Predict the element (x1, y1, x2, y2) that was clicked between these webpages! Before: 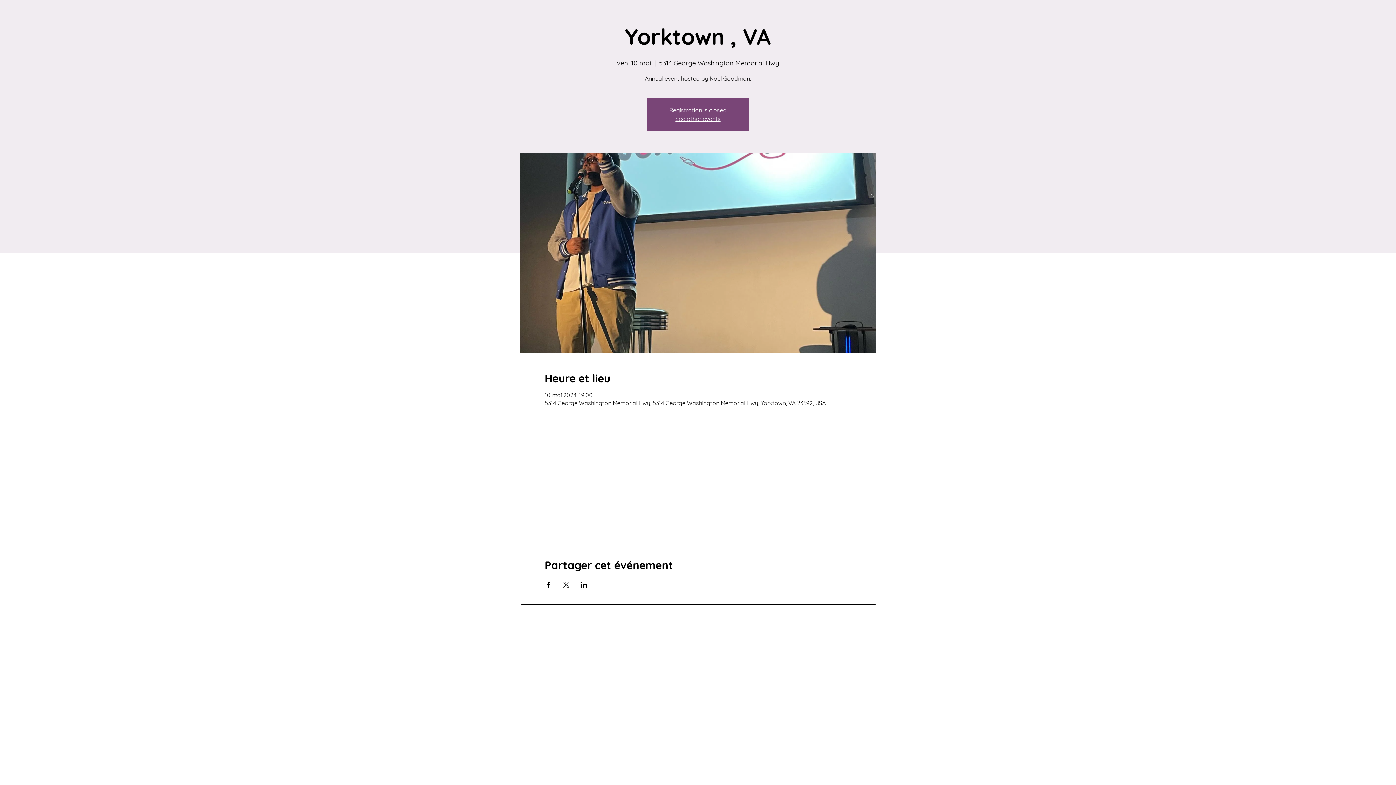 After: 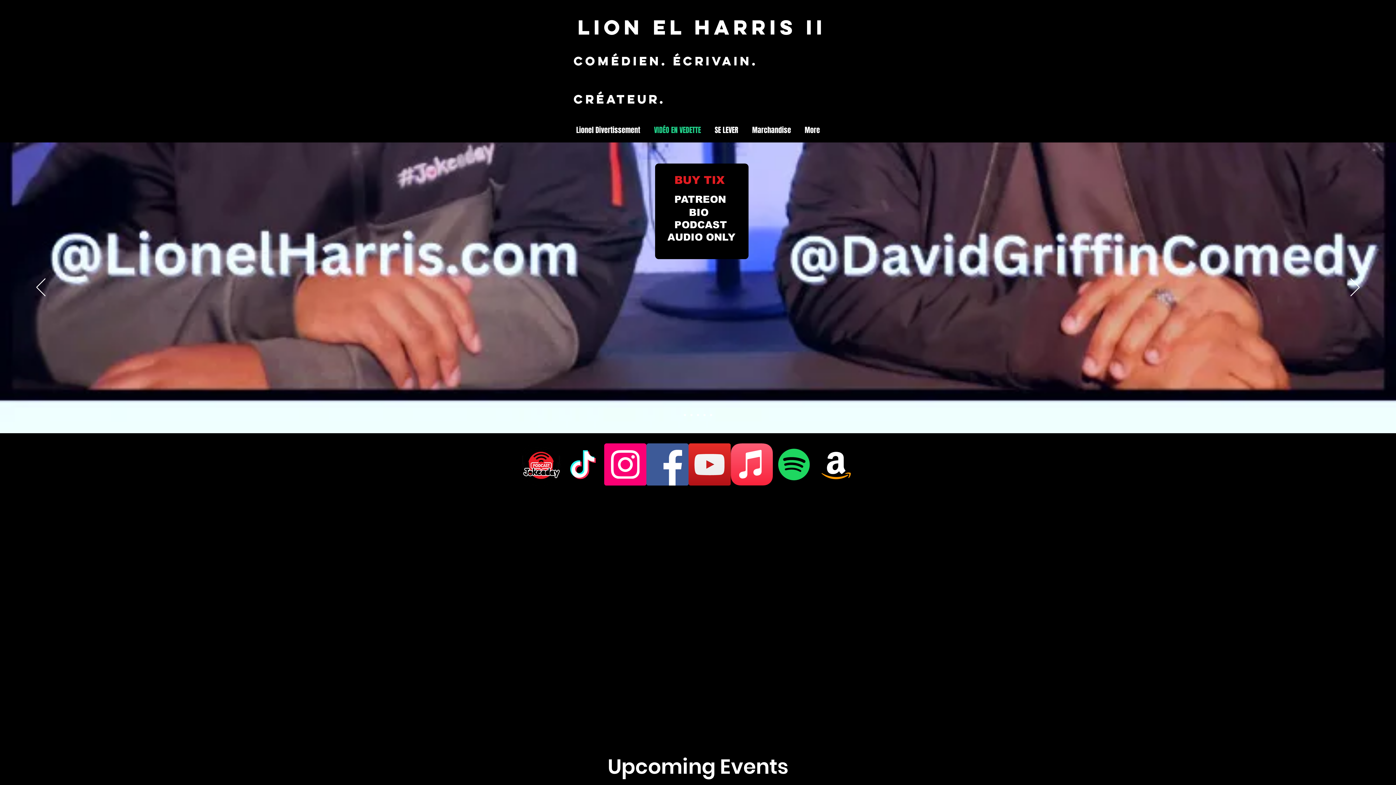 Action: label: See other events bbox: (675, 115, 720, 122)